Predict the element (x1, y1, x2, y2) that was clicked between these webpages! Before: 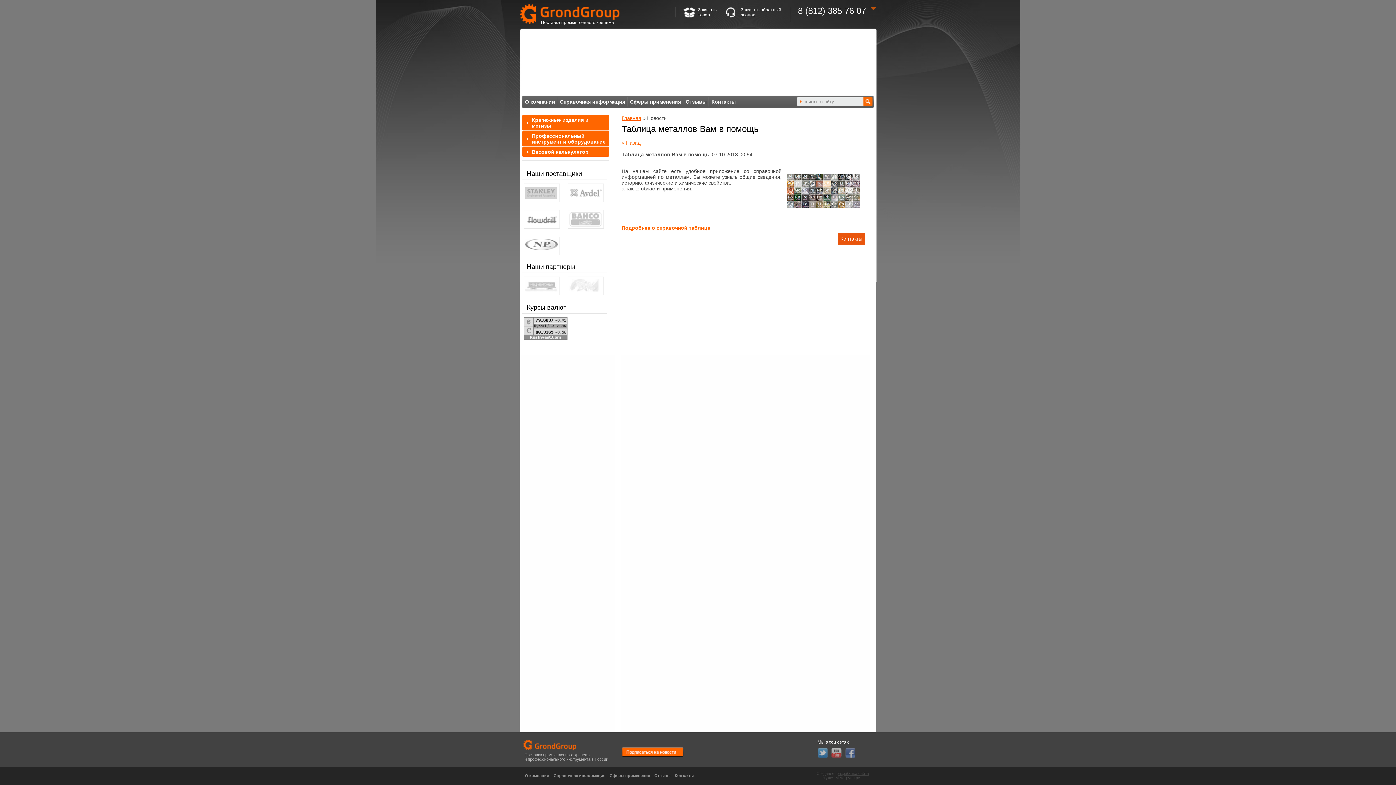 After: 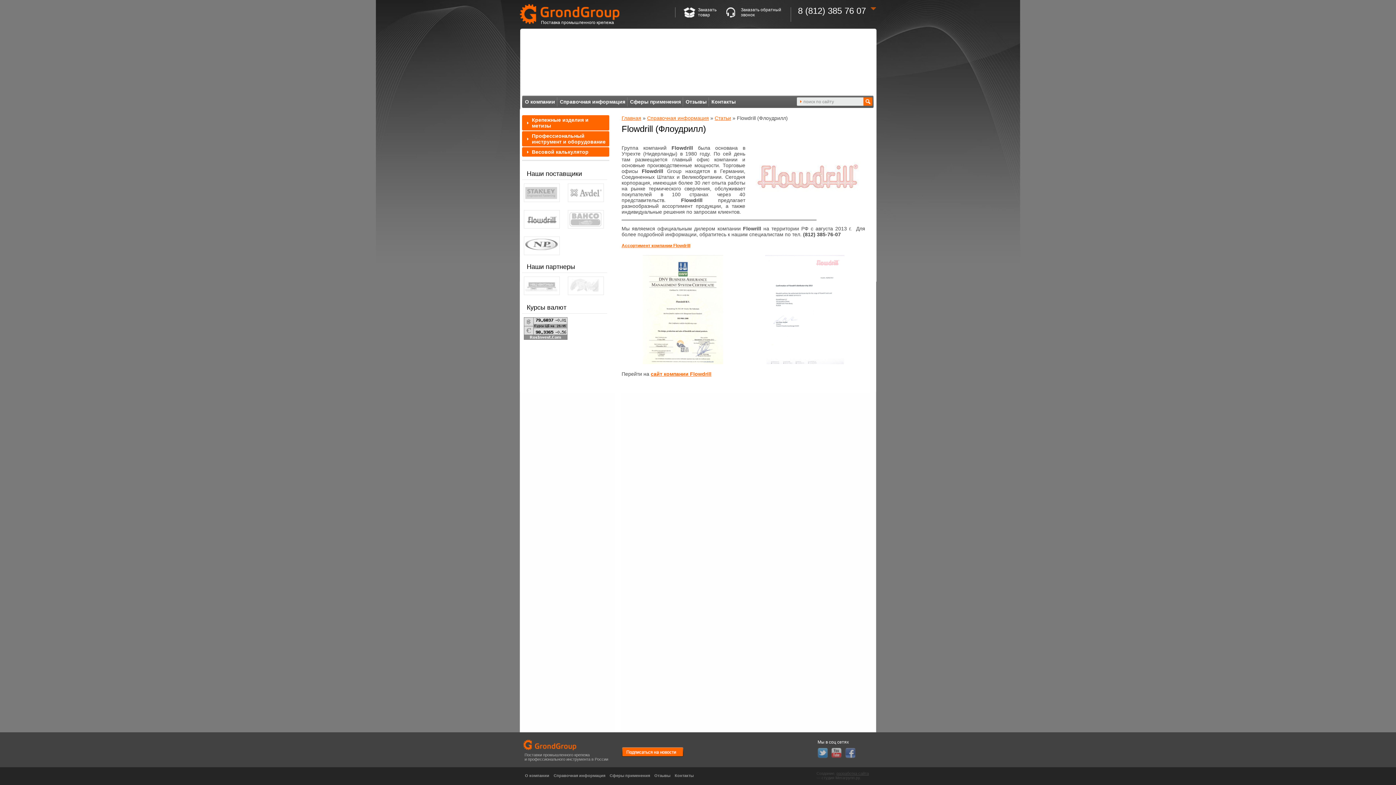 Action: bbox: (525, 212, 557, 226)